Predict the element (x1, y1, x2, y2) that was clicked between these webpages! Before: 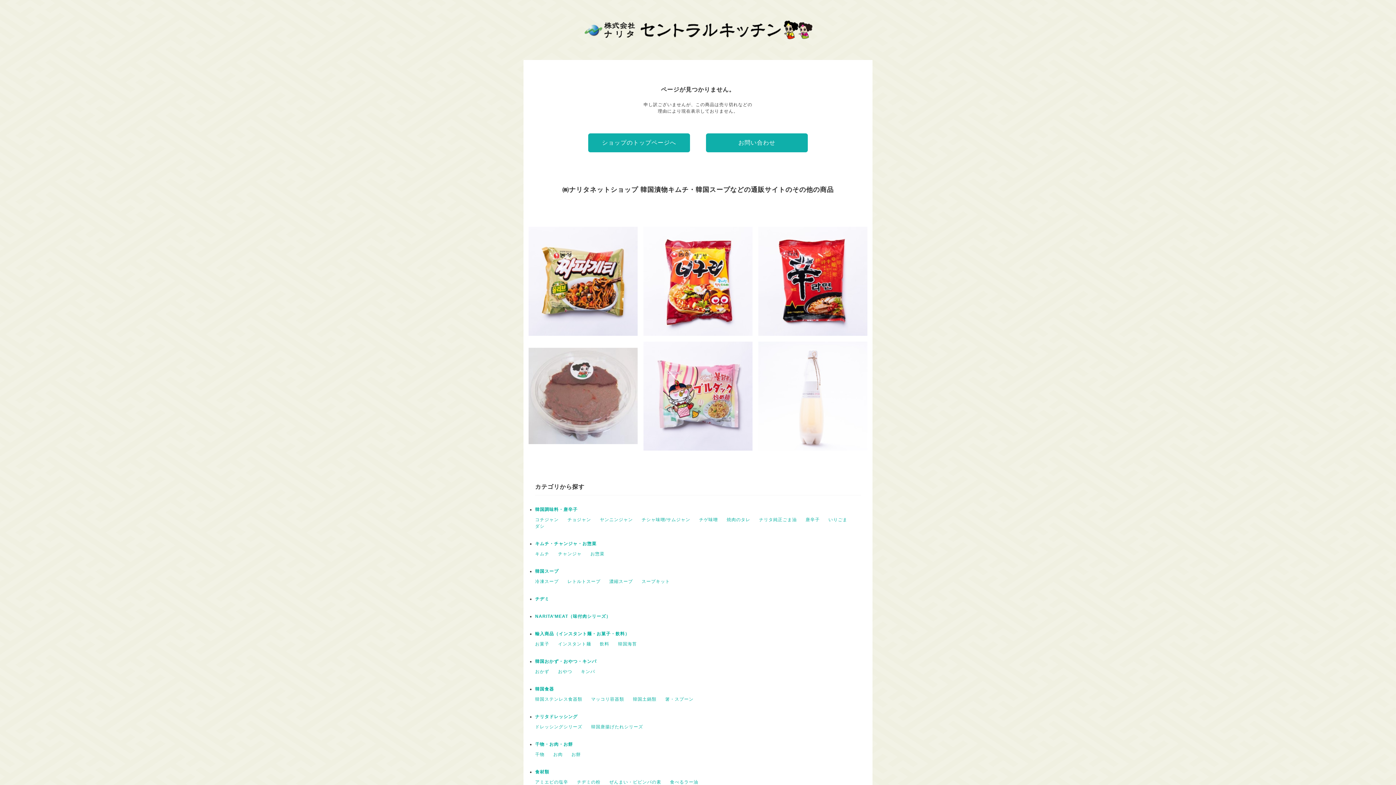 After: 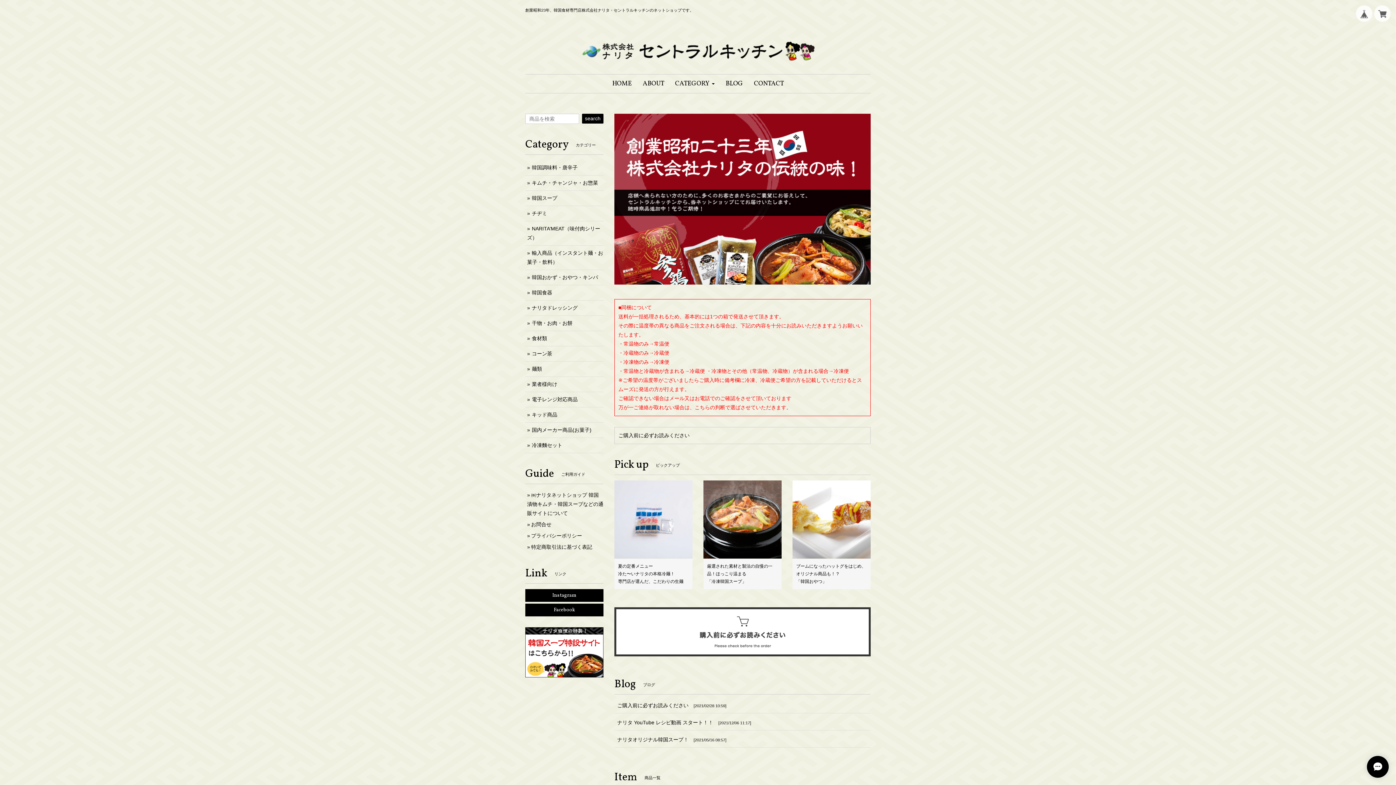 Action: bbox: (588, 133, 690, 152) label: ショップのトップページへ